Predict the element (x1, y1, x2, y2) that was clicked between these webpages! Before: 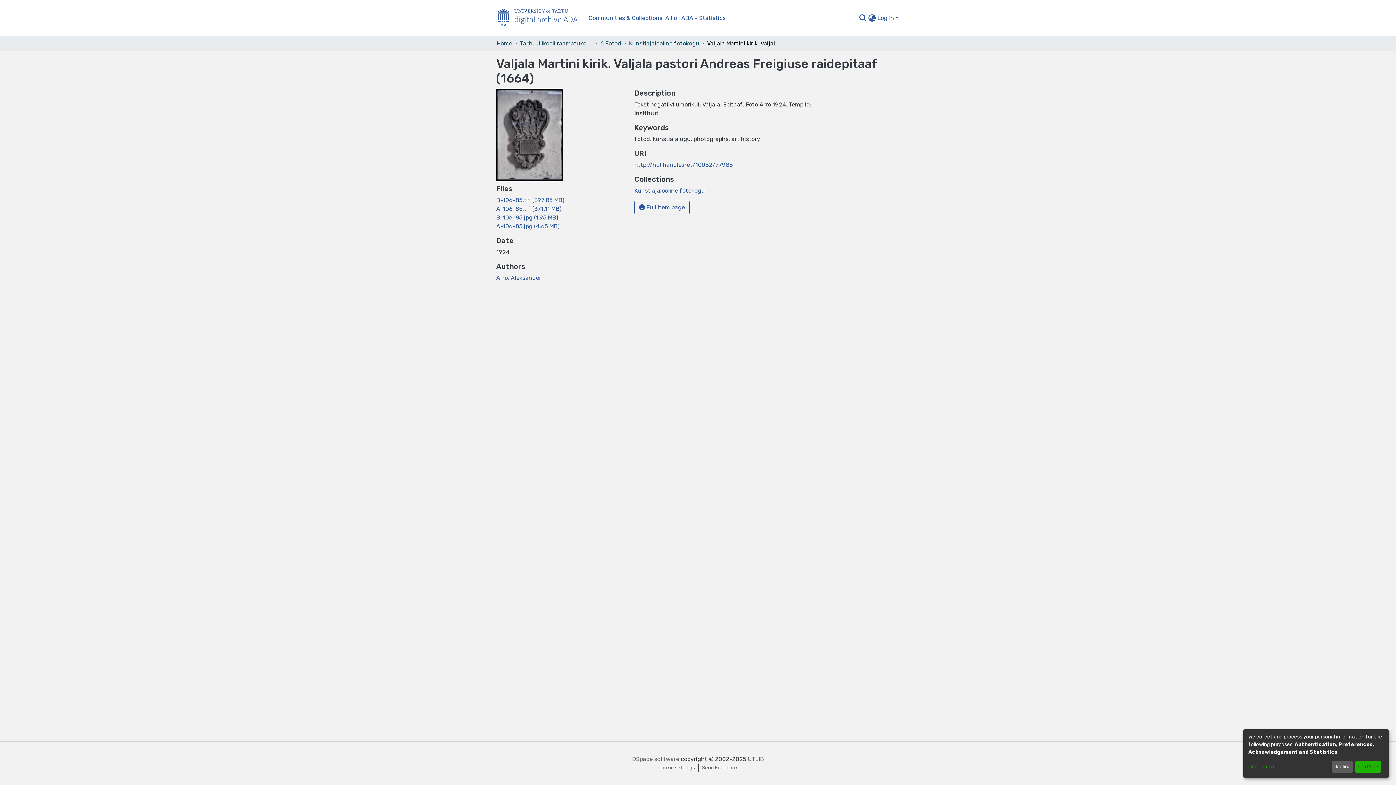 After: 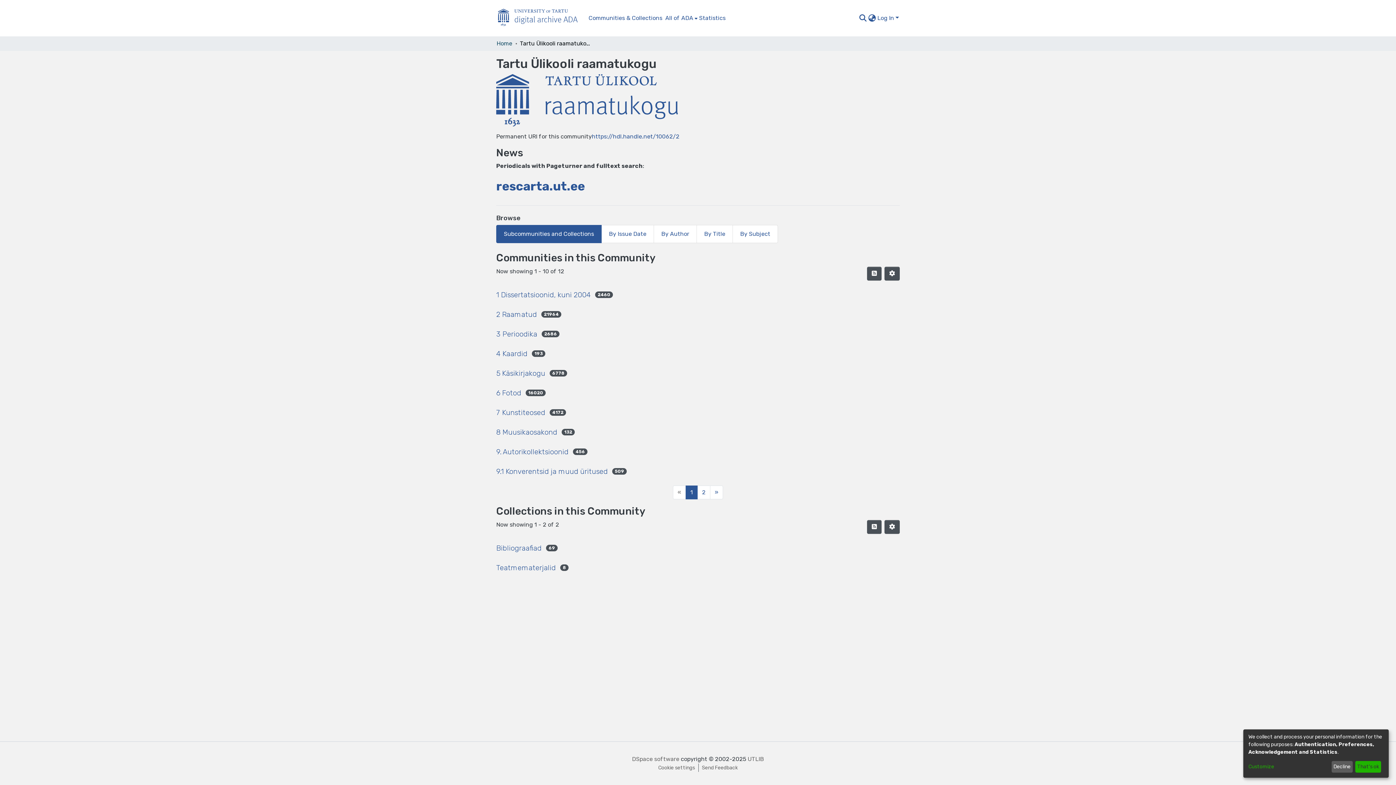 Action: label: Tartu Ülikooli raamatukogu bbox: (520, 39, 592, 48)